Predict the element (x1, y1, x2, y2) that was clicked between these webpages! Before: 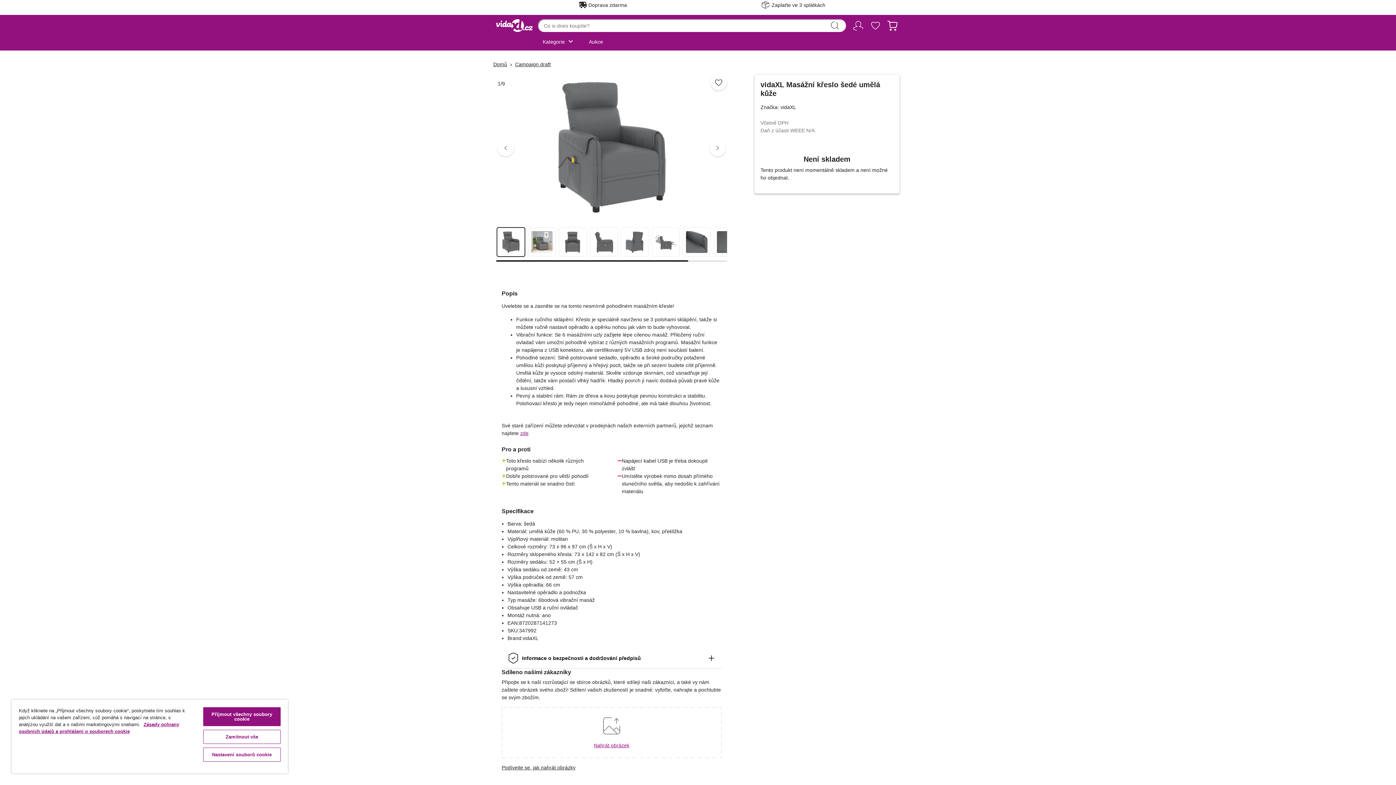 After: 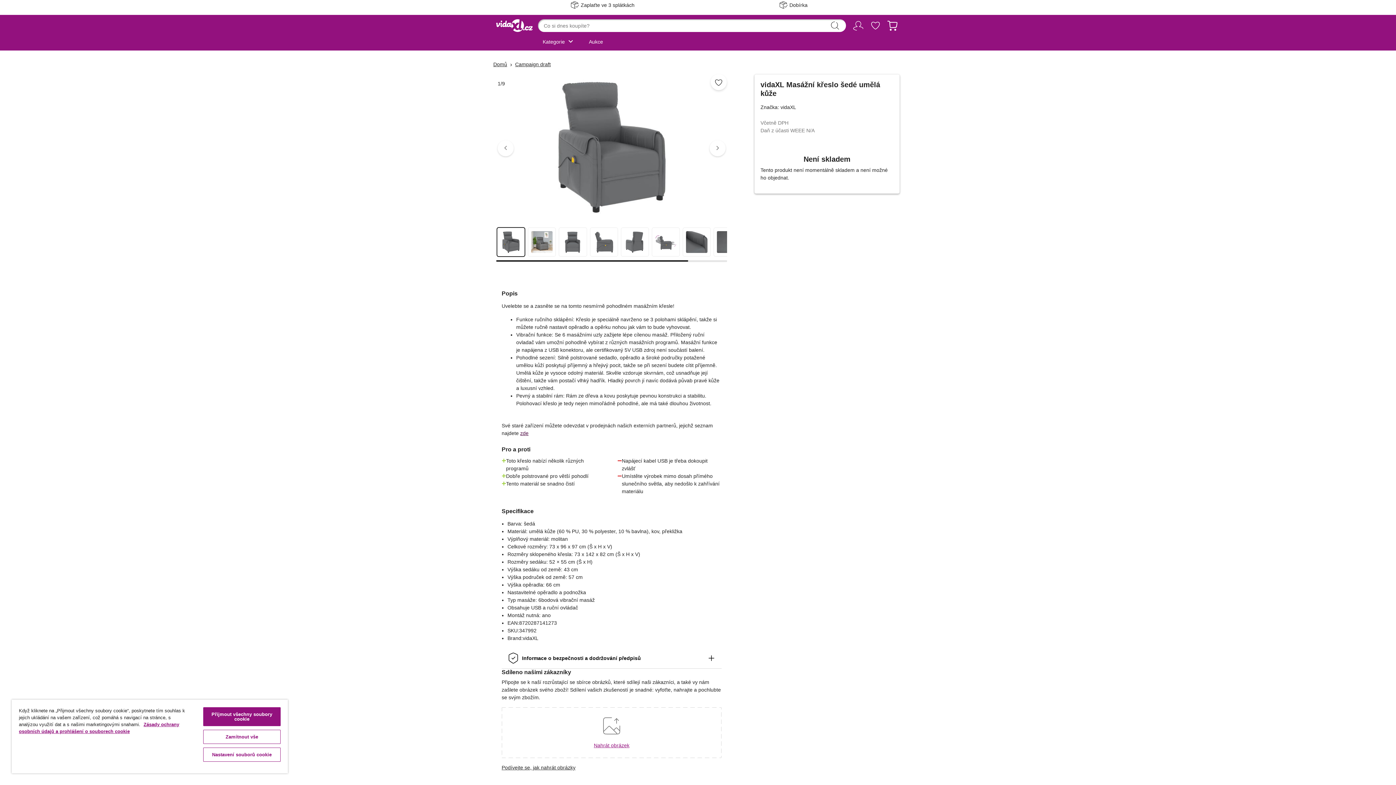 Action: bbox: (520, 430, 528, 436) label: zde